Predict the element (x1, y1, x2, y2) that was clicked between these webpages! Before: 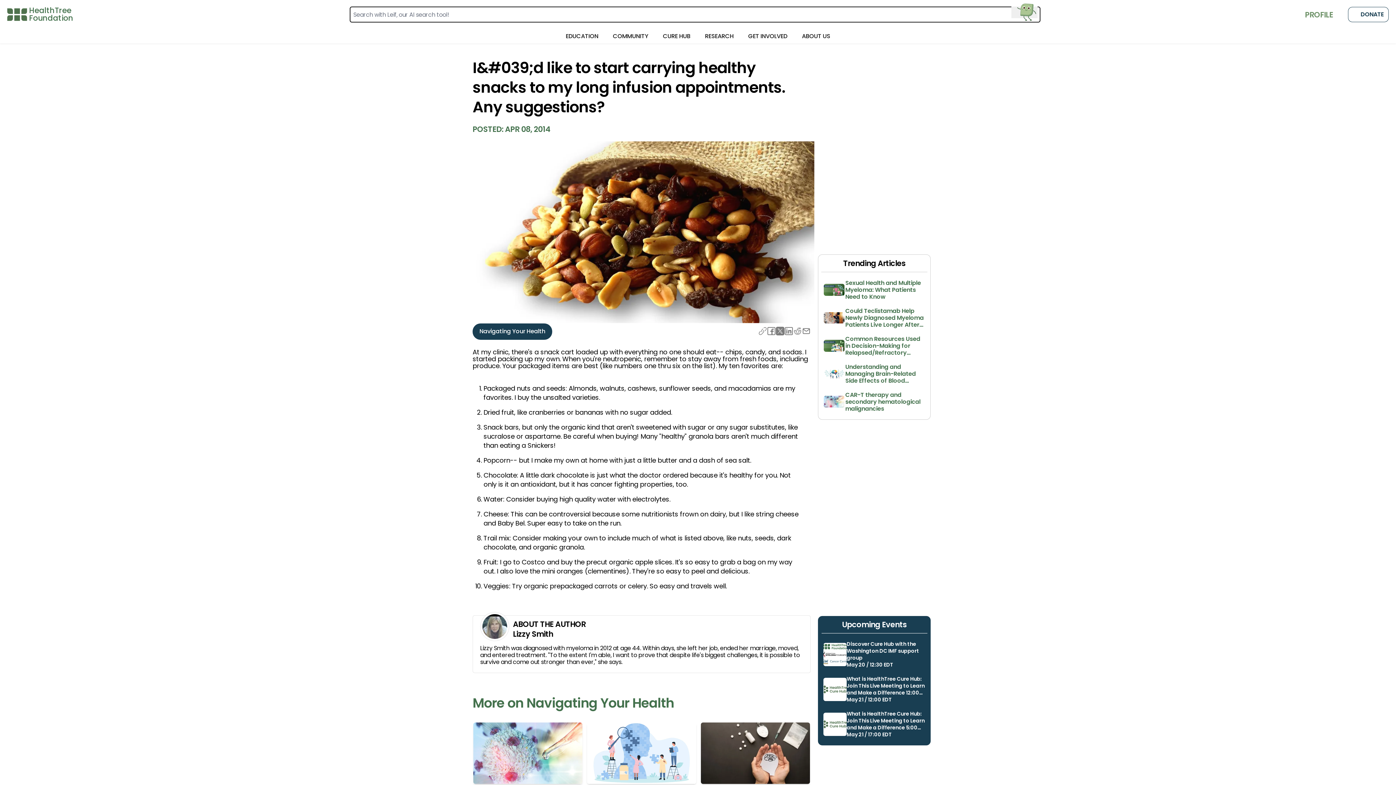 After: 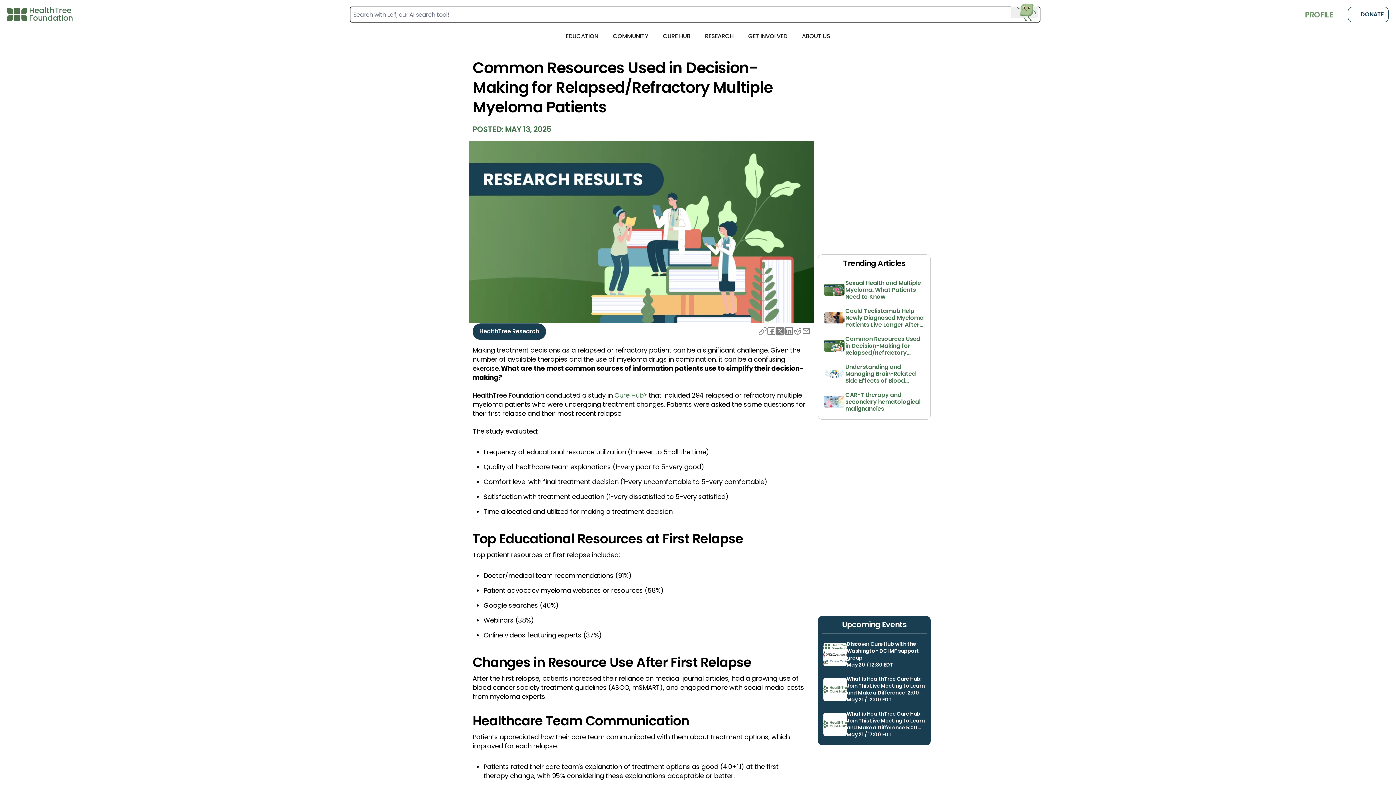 Action: label: Common Resources Used in Decision-Making for Relapsed/Refractory Multiple Myeloma Patients bbox: (824, 335, 925, 356)